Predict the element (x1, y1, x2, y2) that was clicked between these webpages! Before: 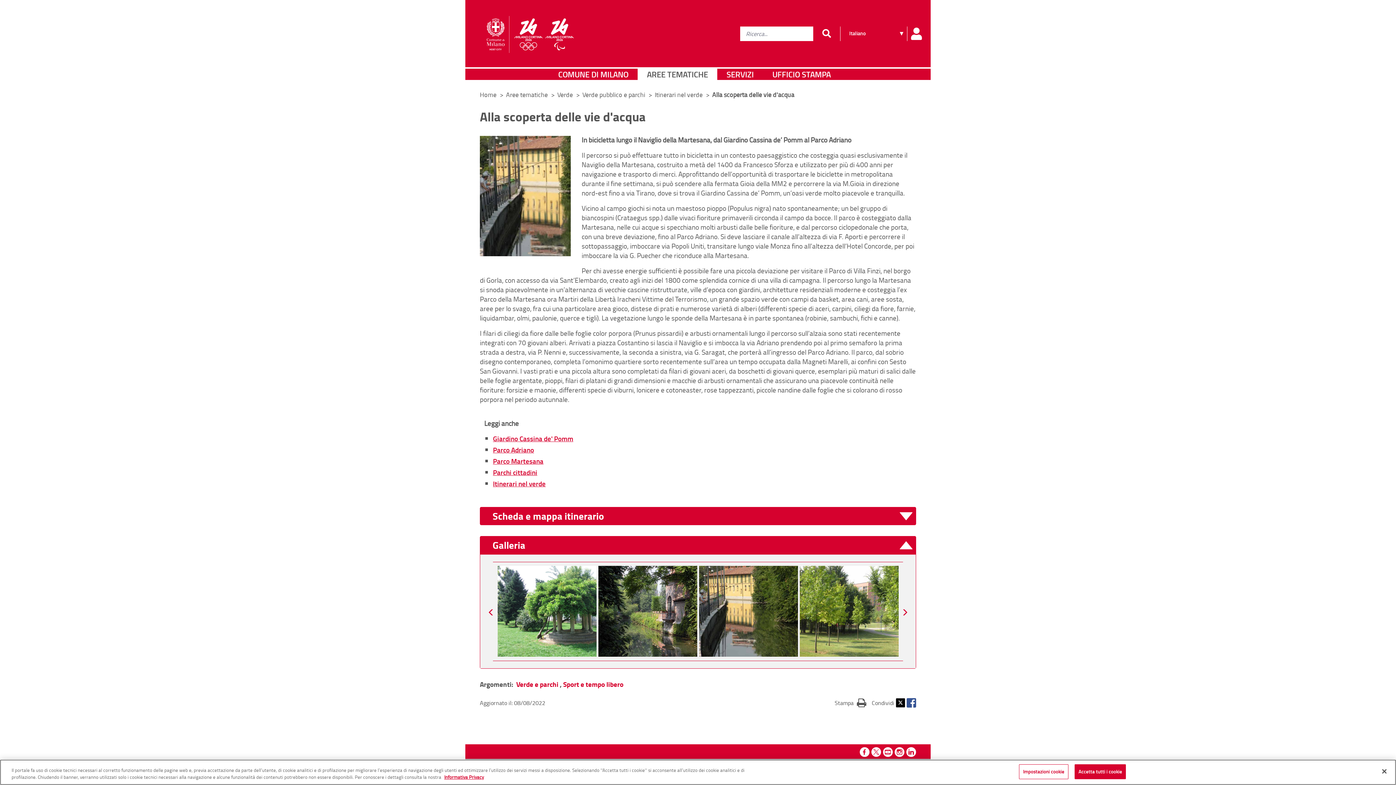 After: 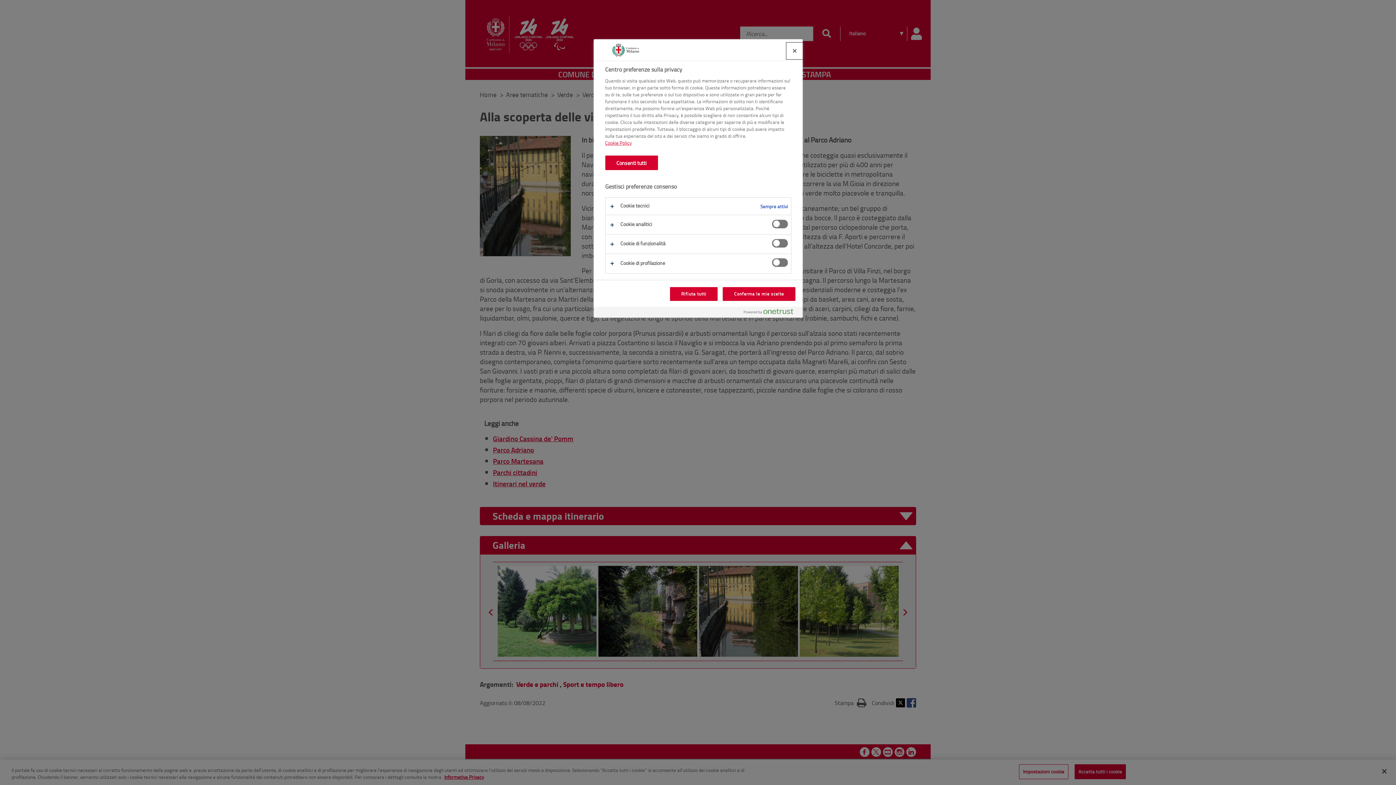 Action: label: Impostazioni cookie bbox: (1019, 764, 1068, 779)